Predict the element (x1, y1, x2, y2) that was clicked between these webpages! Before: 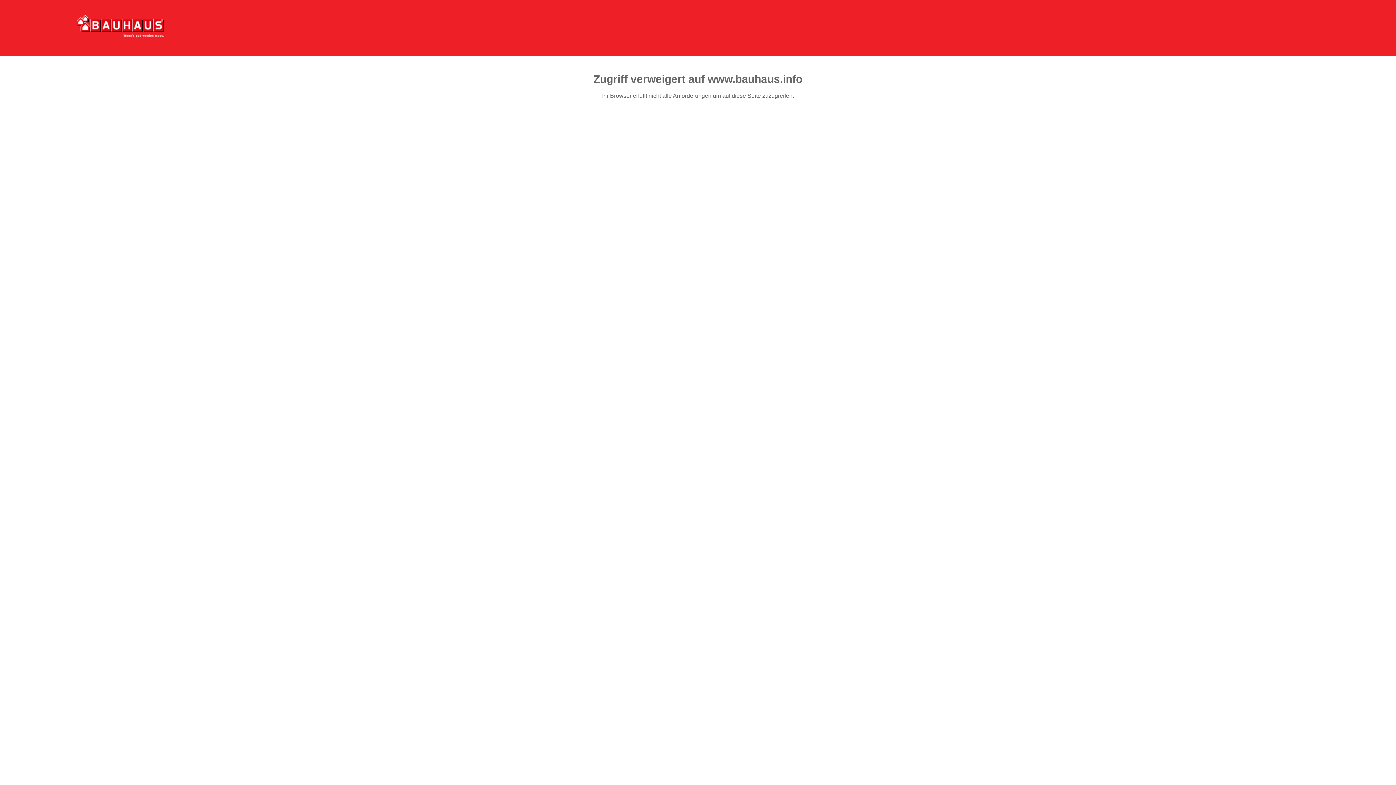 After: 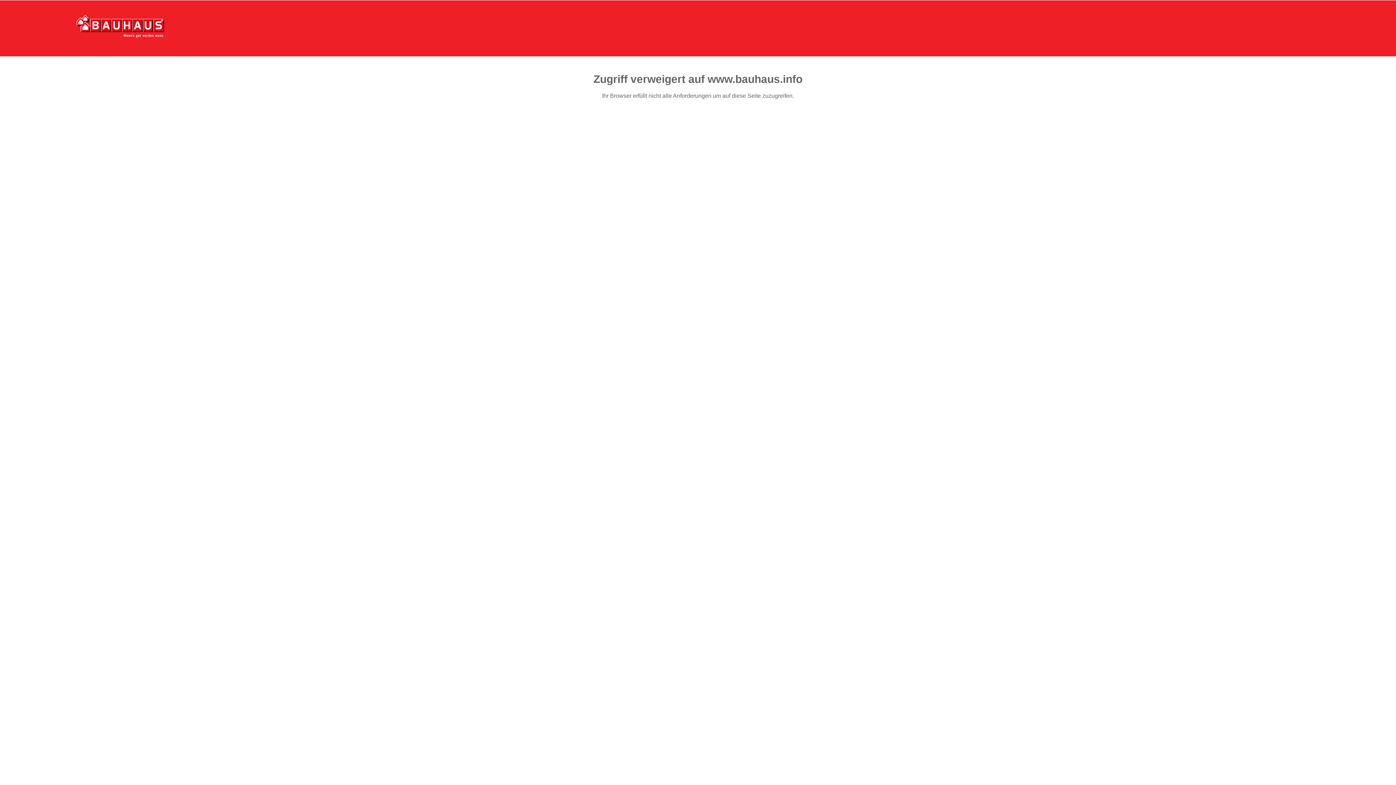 Action: bbox: (76, 15, 164, 37)